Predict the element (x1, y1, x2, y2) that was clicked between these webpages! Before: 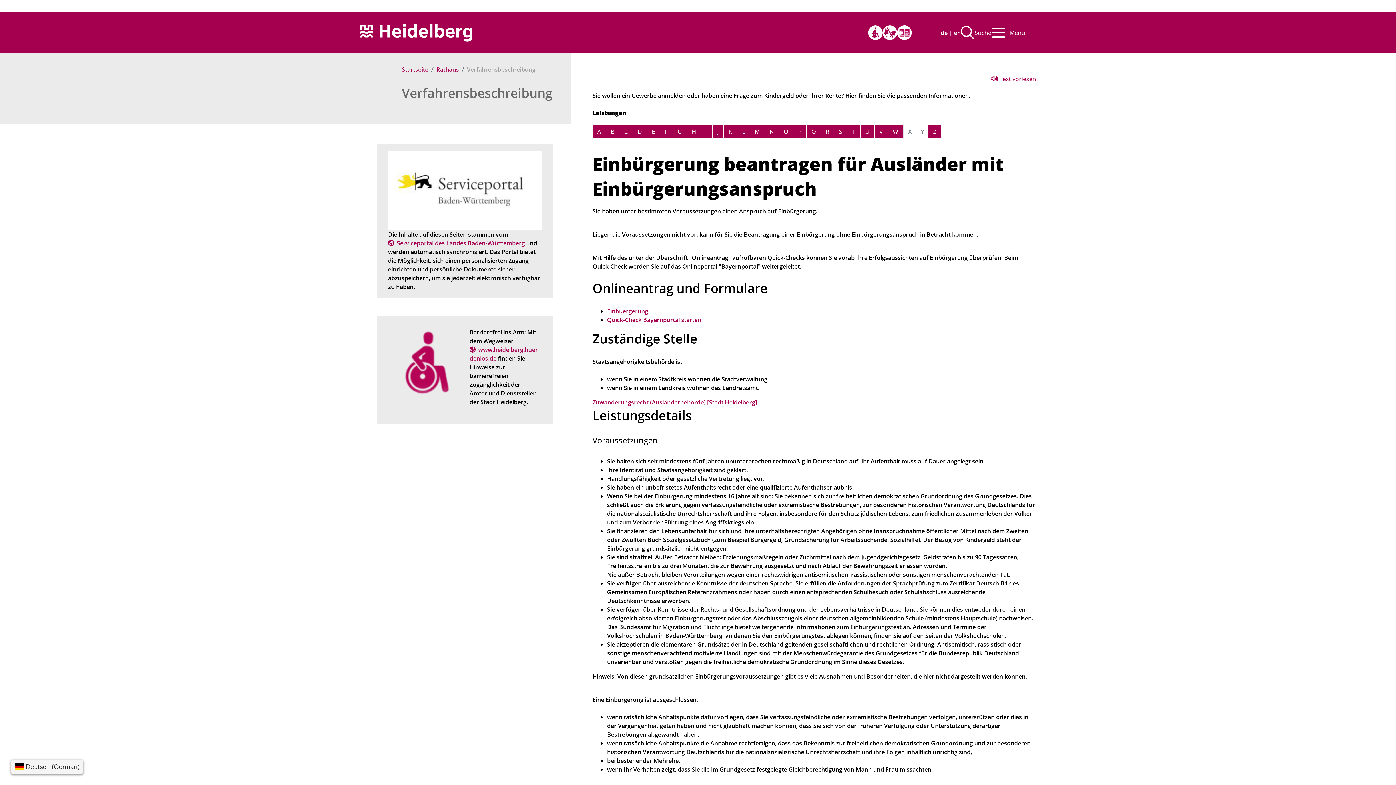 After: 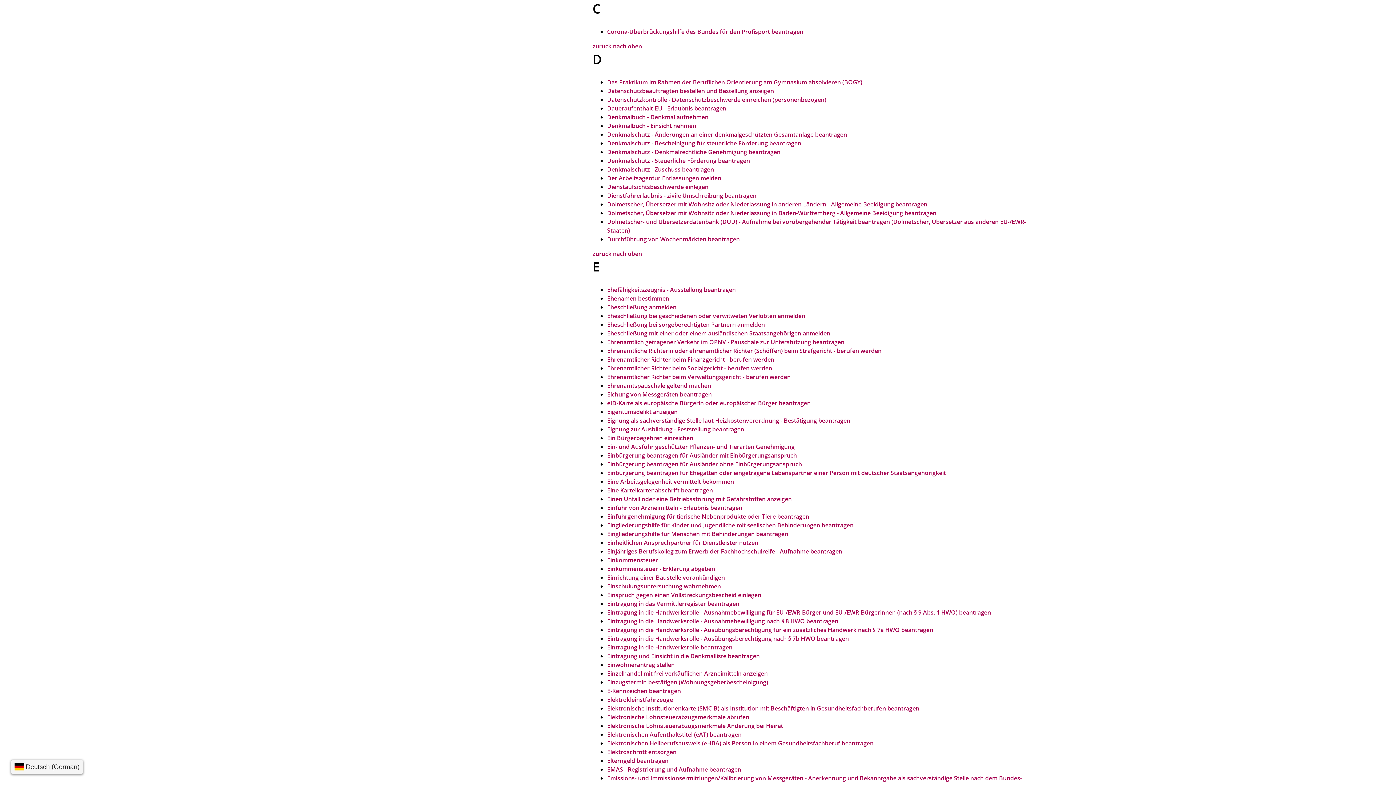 Action: label: Buchstabe C bbox: (619, 124, 632, 138)